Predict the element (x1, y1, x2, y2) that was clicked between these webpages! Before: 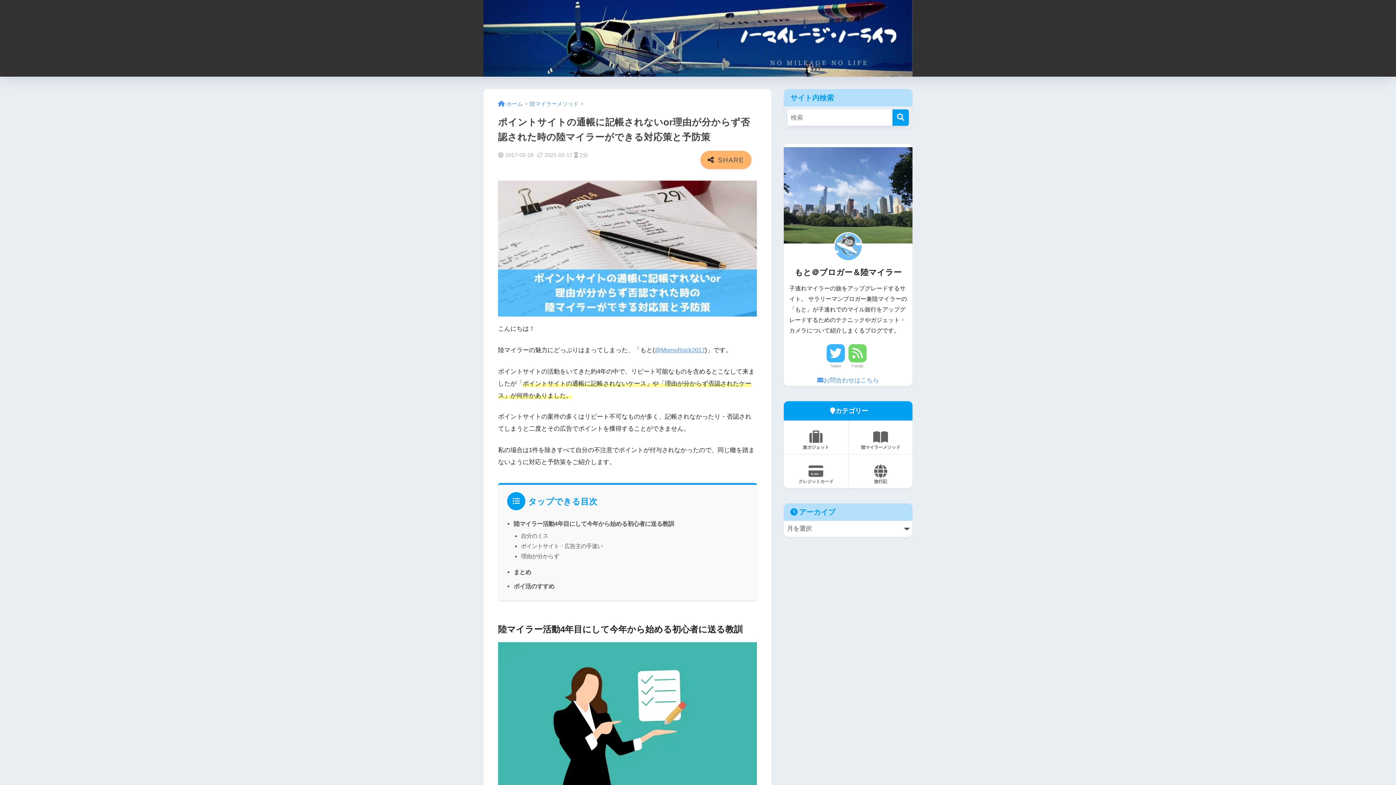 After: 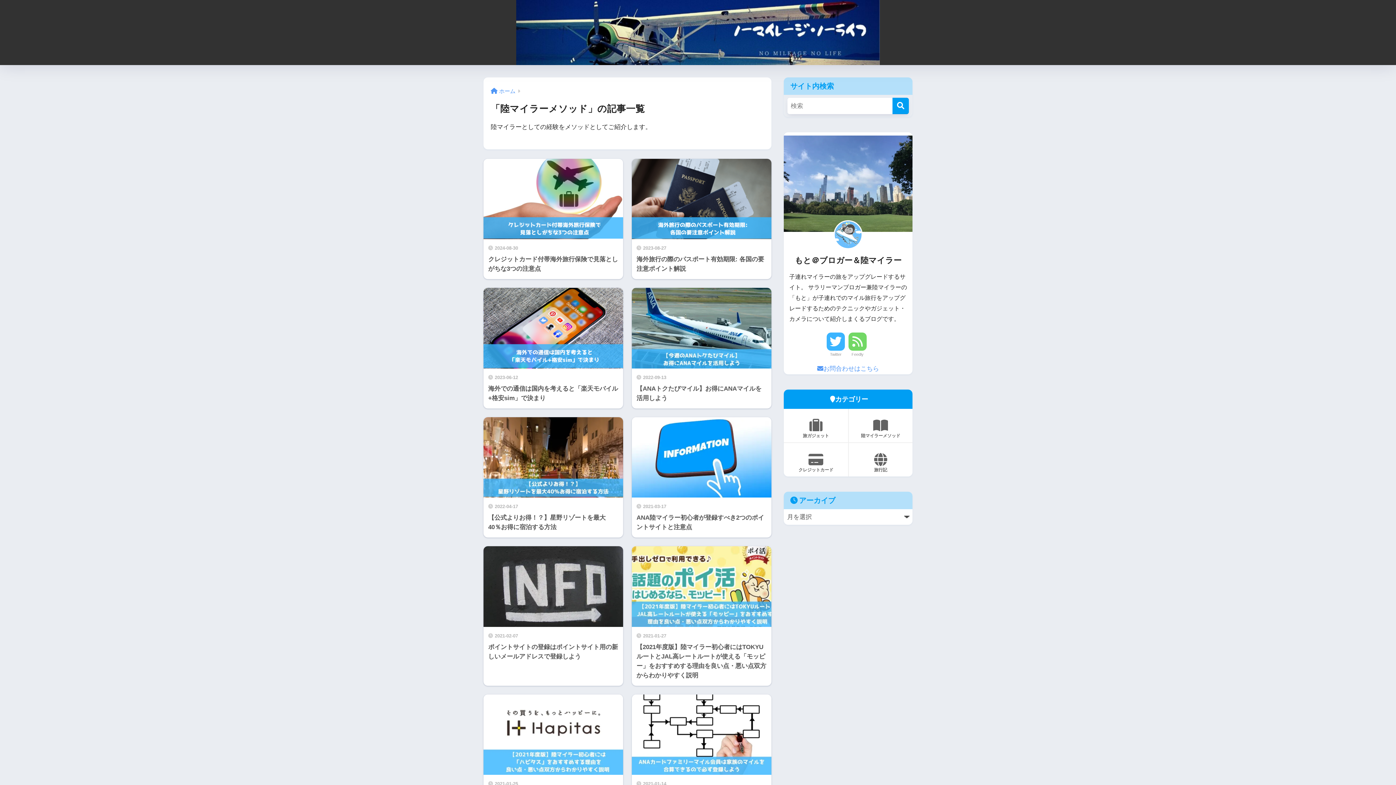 Action: label: 陸マイラーメソッド bbox: (849, 428, 912, 454)